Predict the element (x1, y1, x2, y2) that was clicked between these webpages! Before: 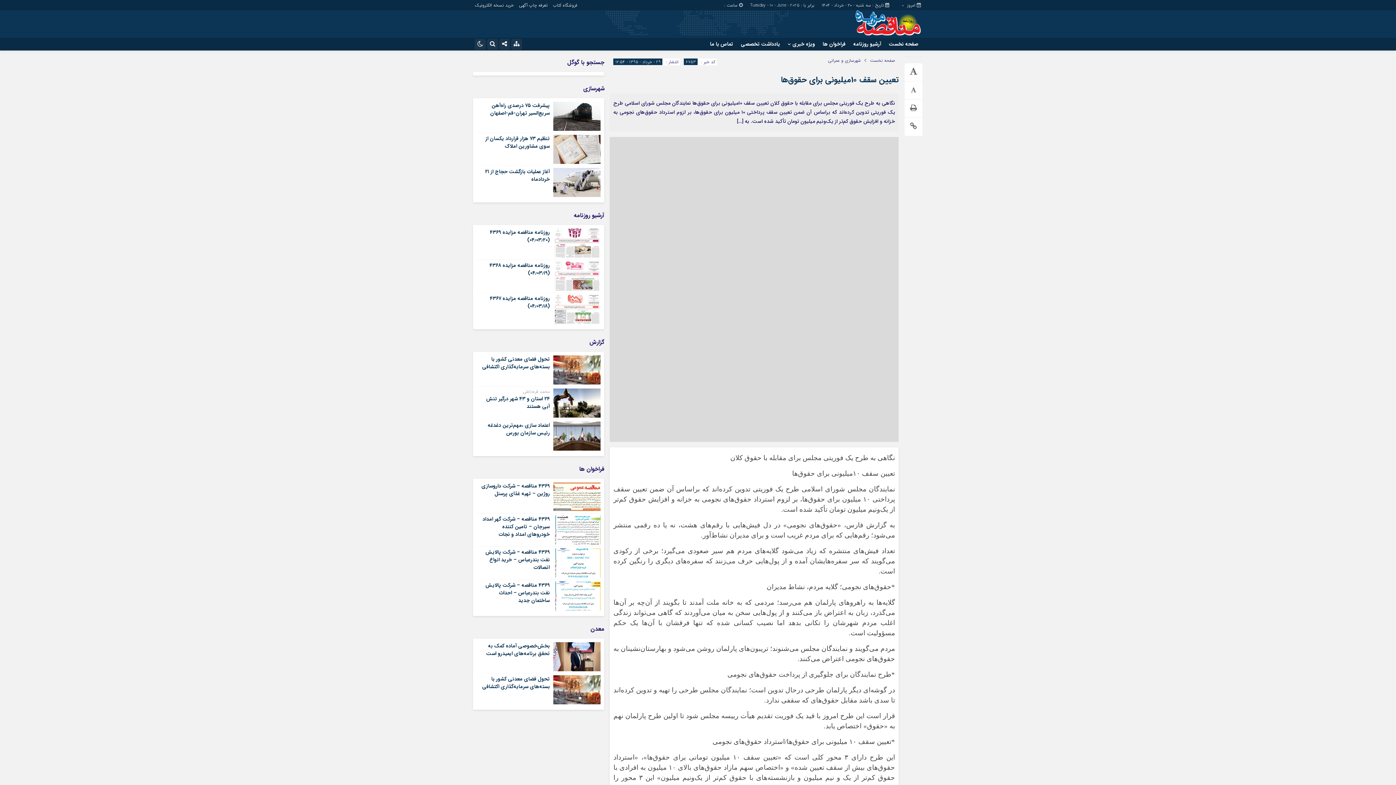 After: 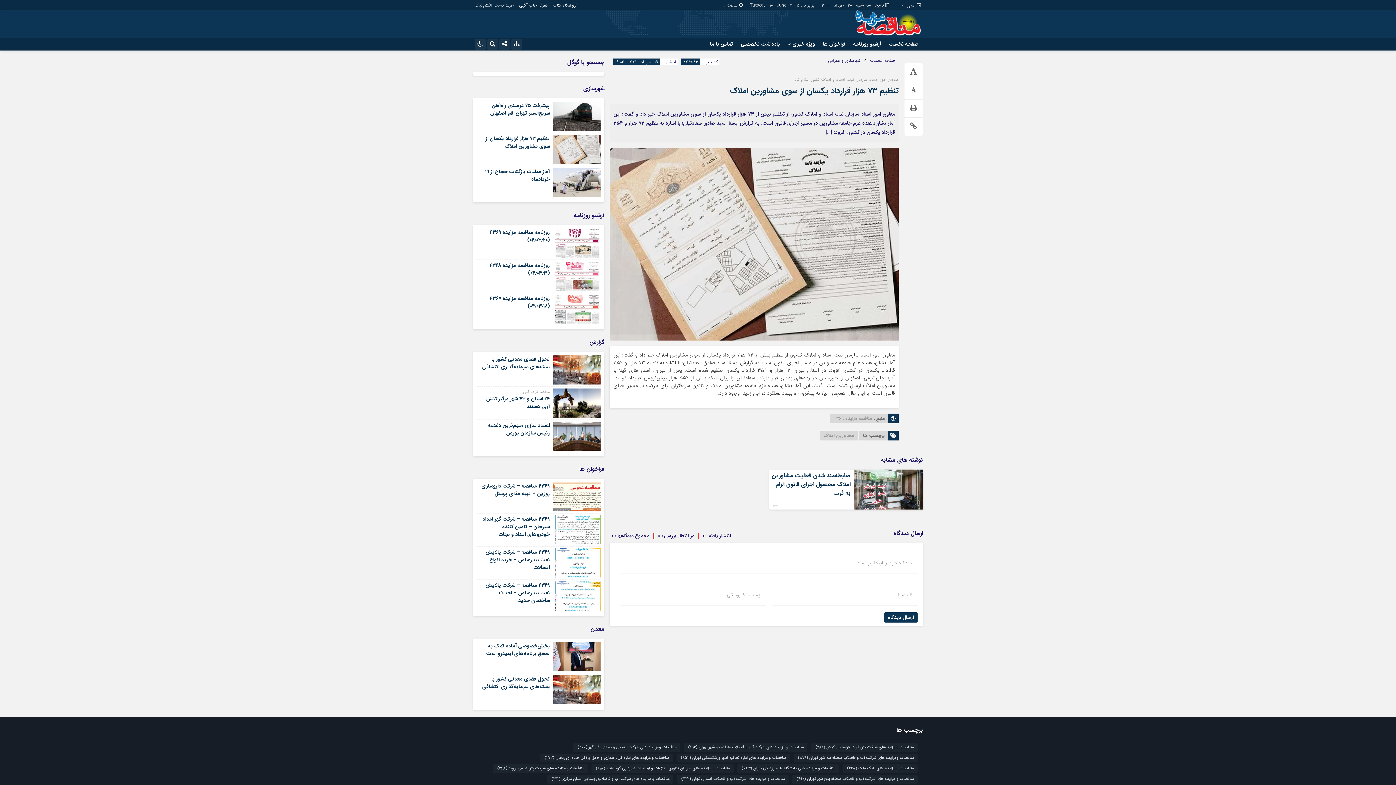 Action: bbox: (553, 144, 600, 153)